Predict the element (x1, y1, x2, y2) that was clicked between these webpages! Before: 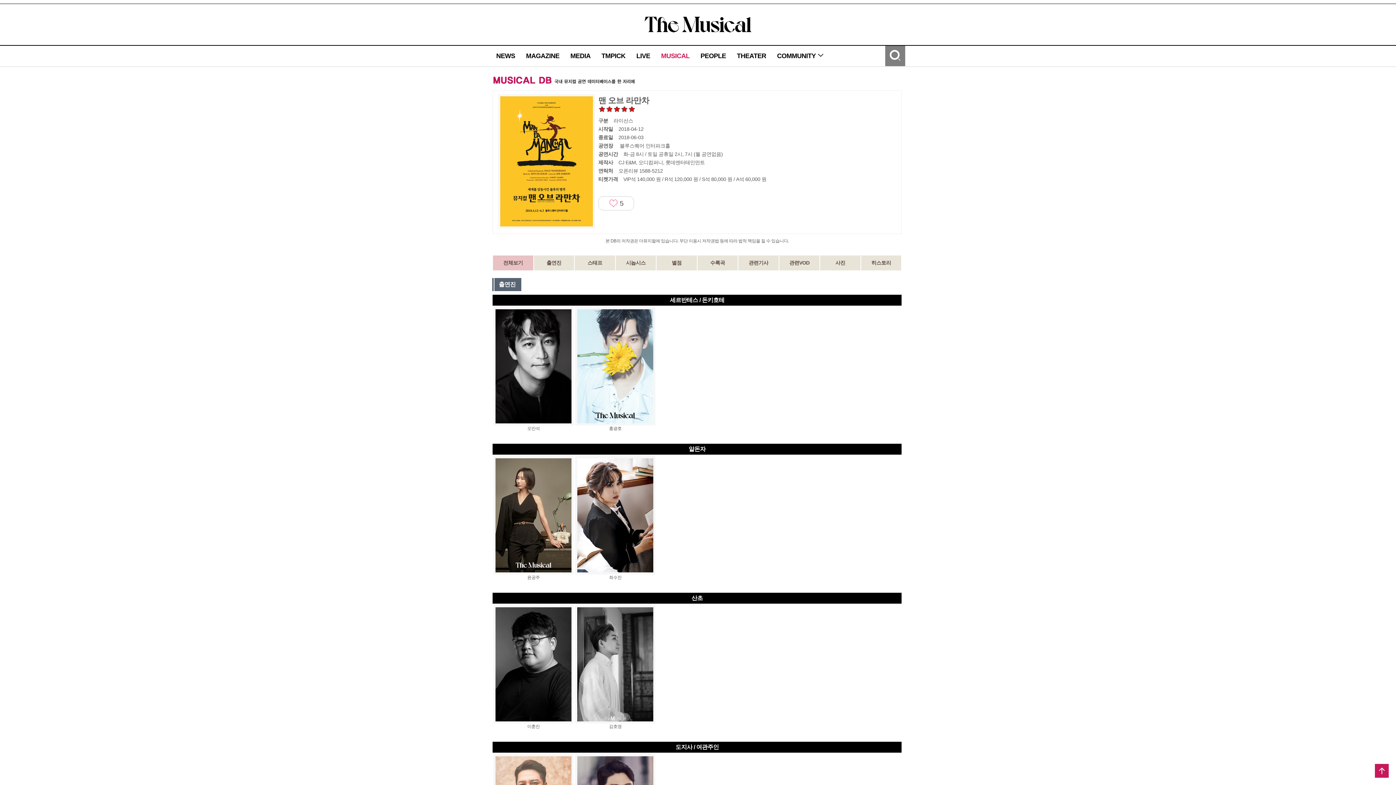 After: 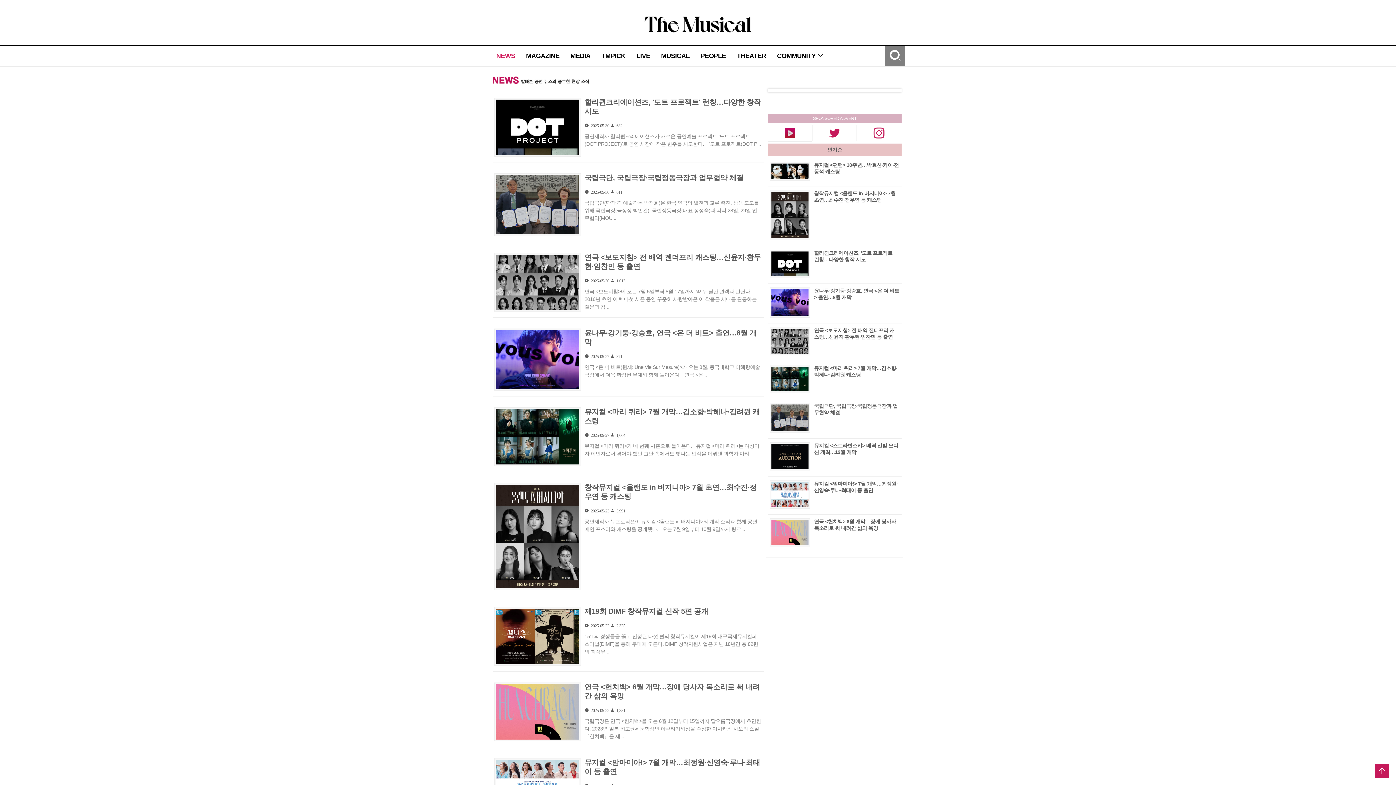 Action: bbox: (496, 52, 515, 59) label: NEWS